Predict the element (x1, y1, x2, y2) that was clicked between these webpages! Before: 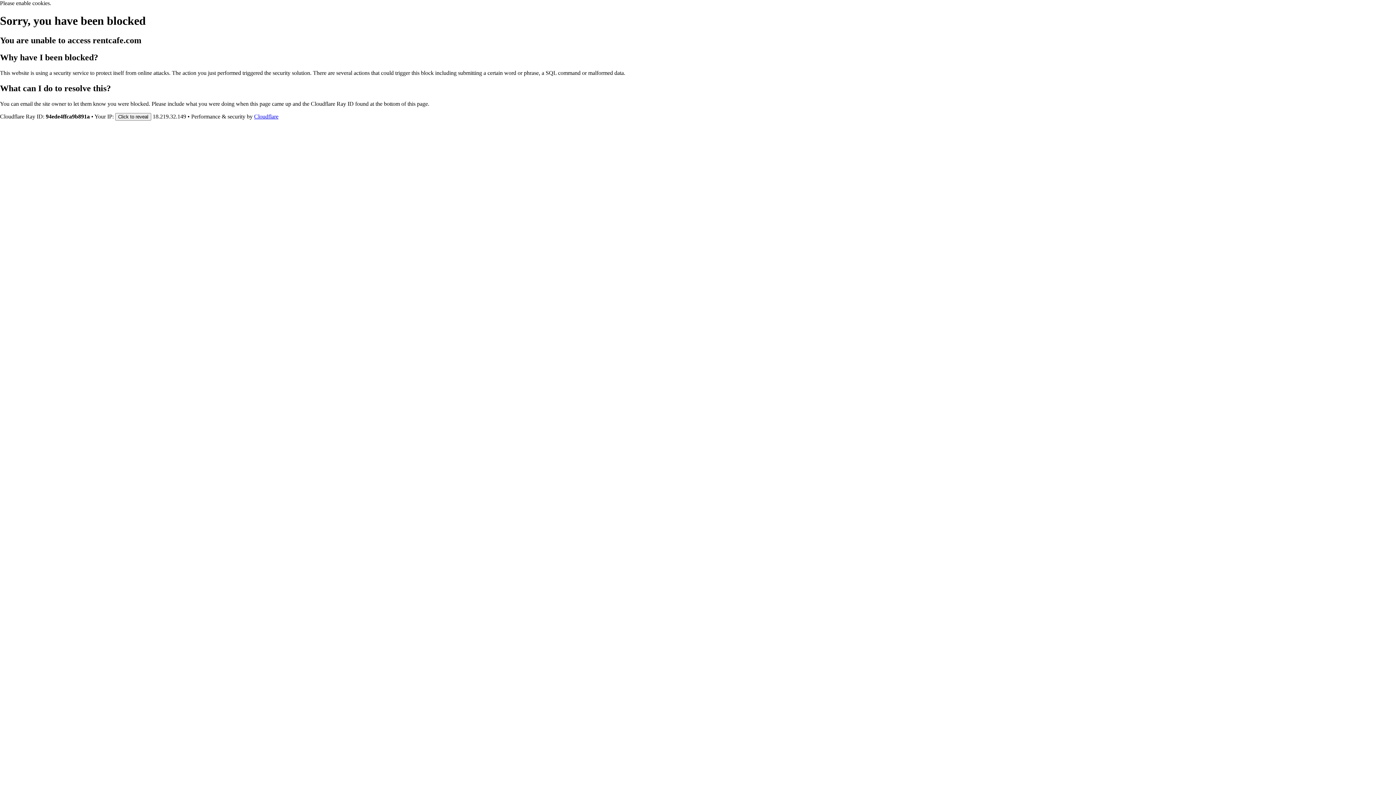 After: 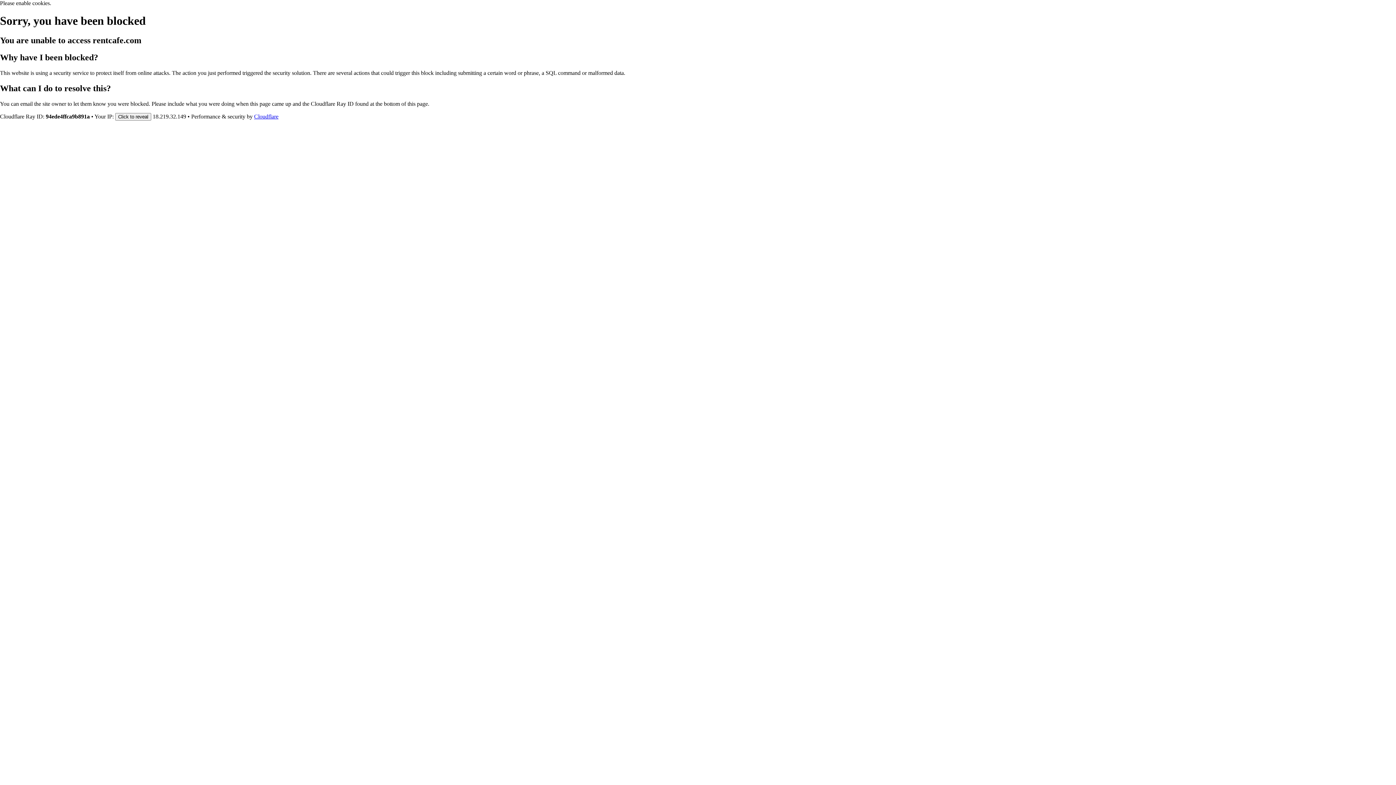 Action: label: Cloudflare bbox: (254, 113, 278, 119)